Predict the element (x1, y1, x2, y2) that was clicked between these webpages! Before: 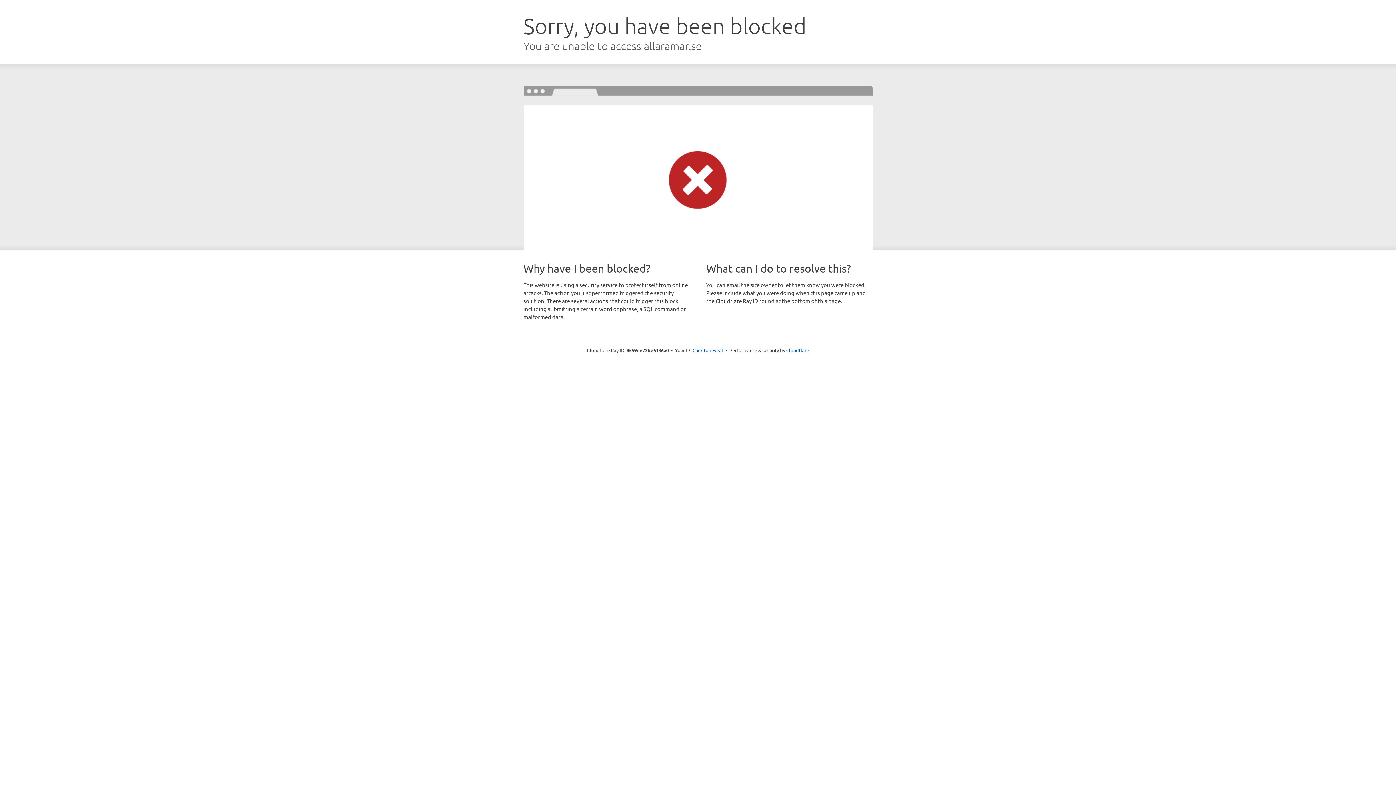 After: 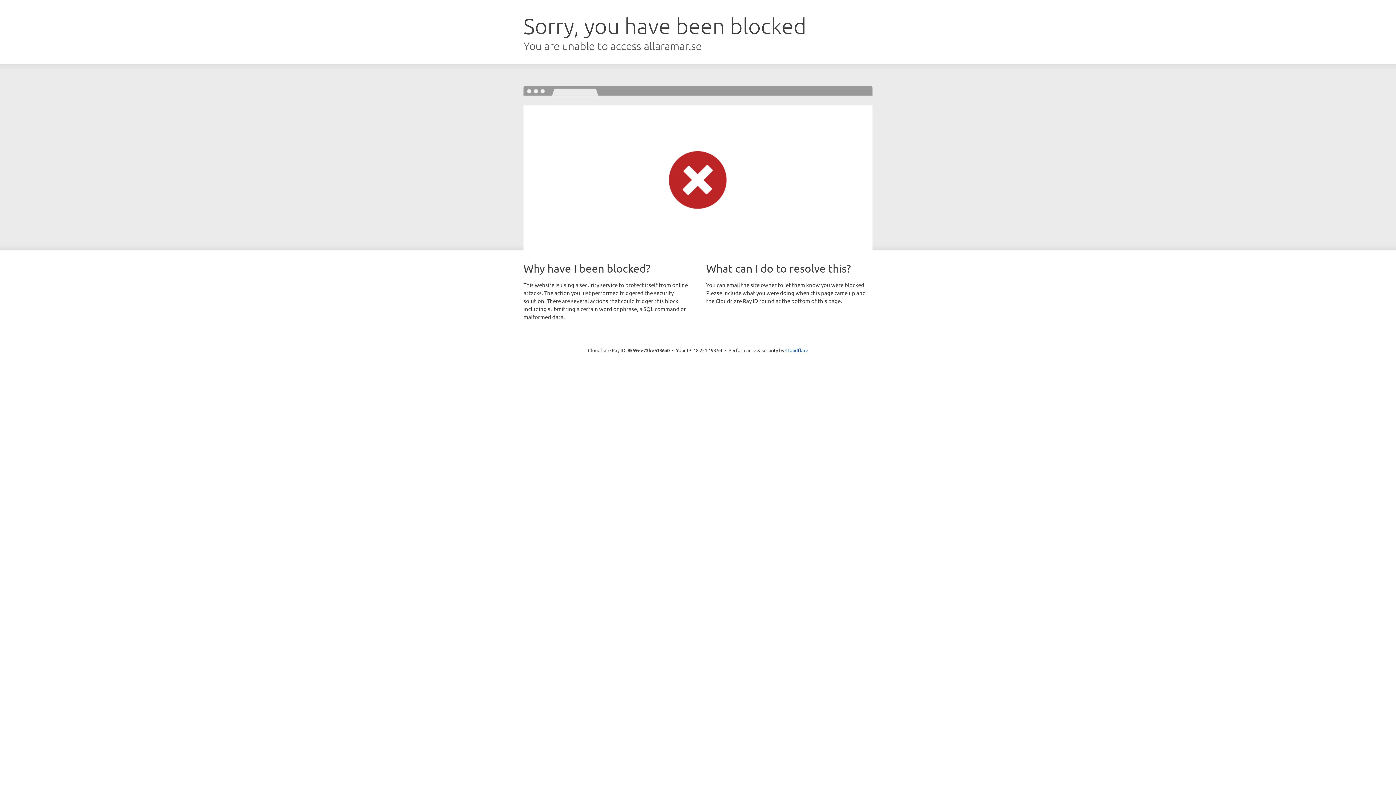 Action: label: Click to reveal bbox: (692, 346, 723, 353)